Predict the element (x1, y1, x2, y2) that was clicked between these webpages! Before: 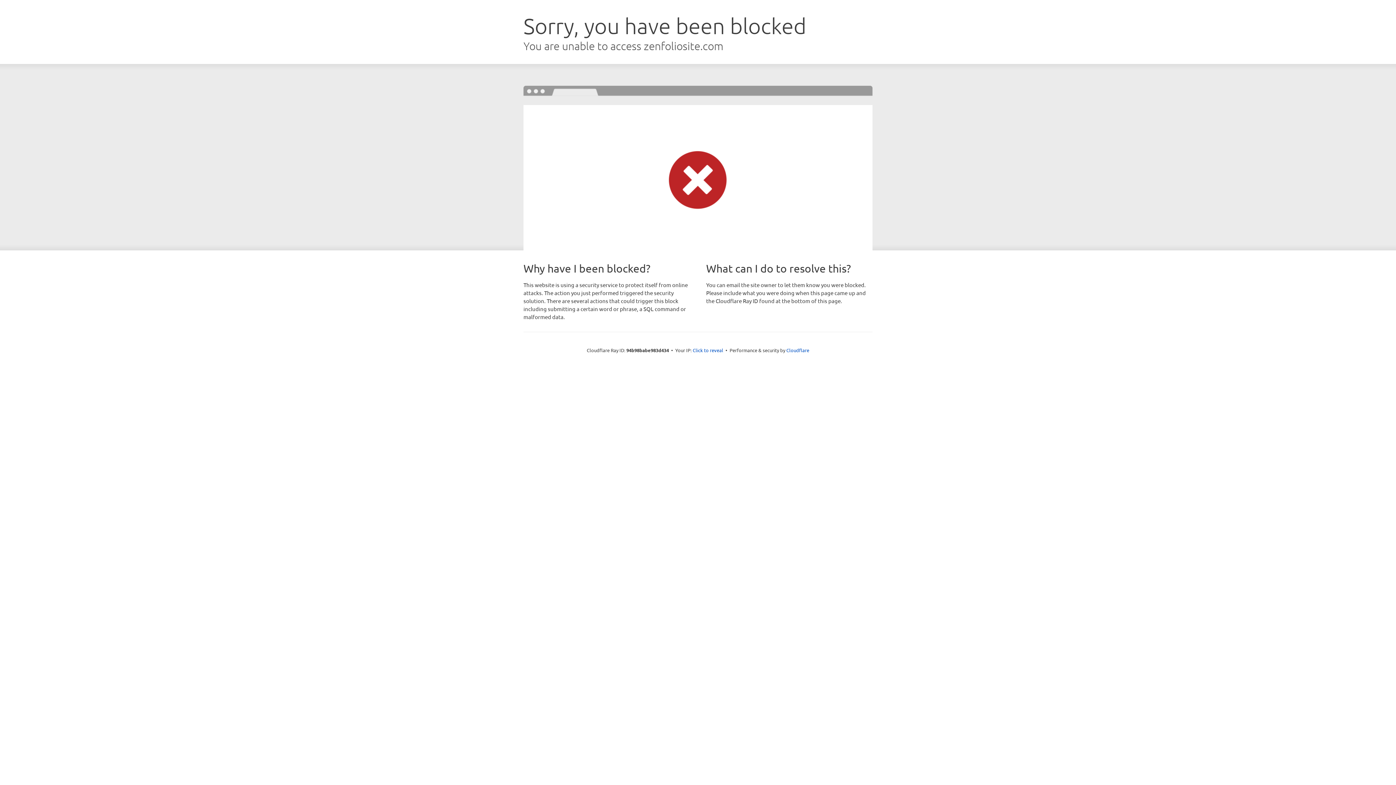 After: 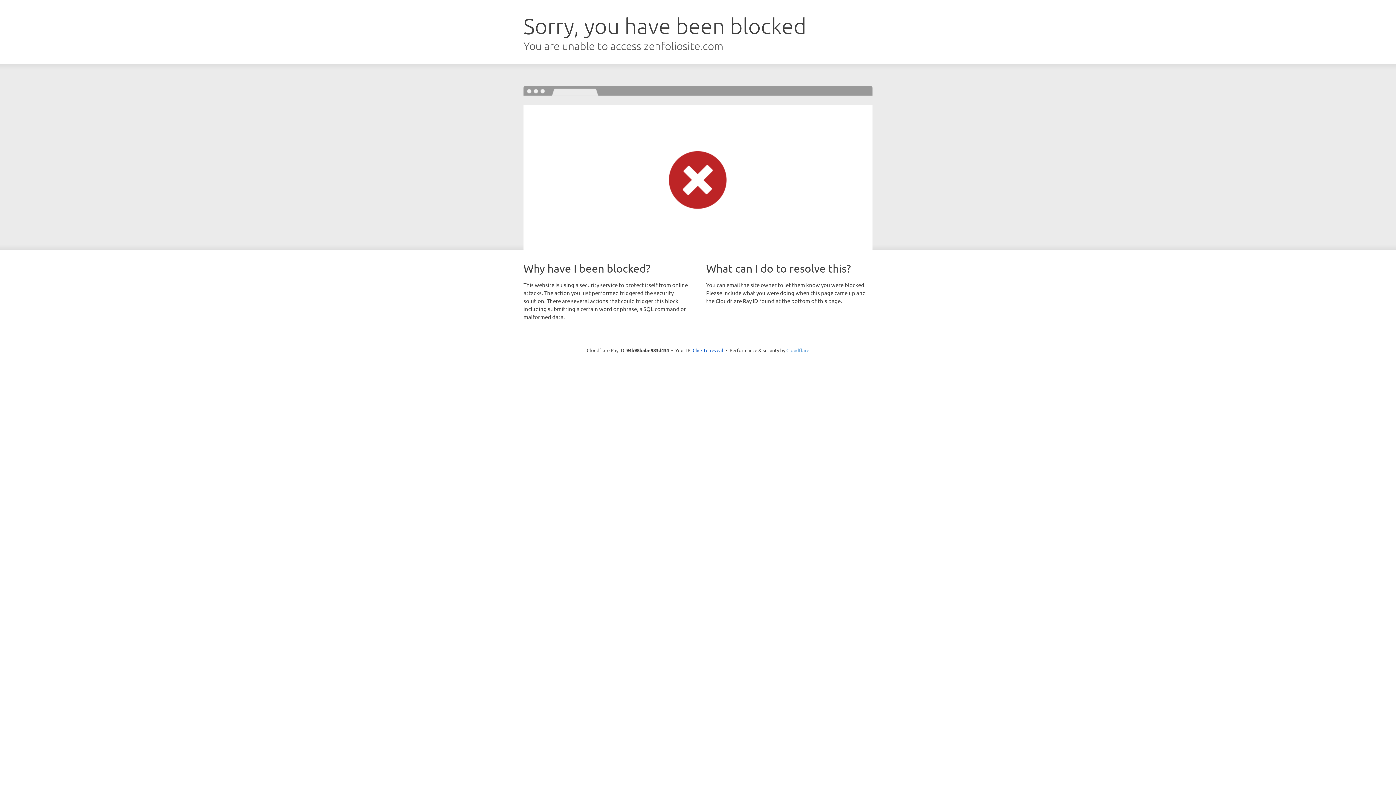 Action: label: Cloudflare bbox: (786, 347, 809, 353)